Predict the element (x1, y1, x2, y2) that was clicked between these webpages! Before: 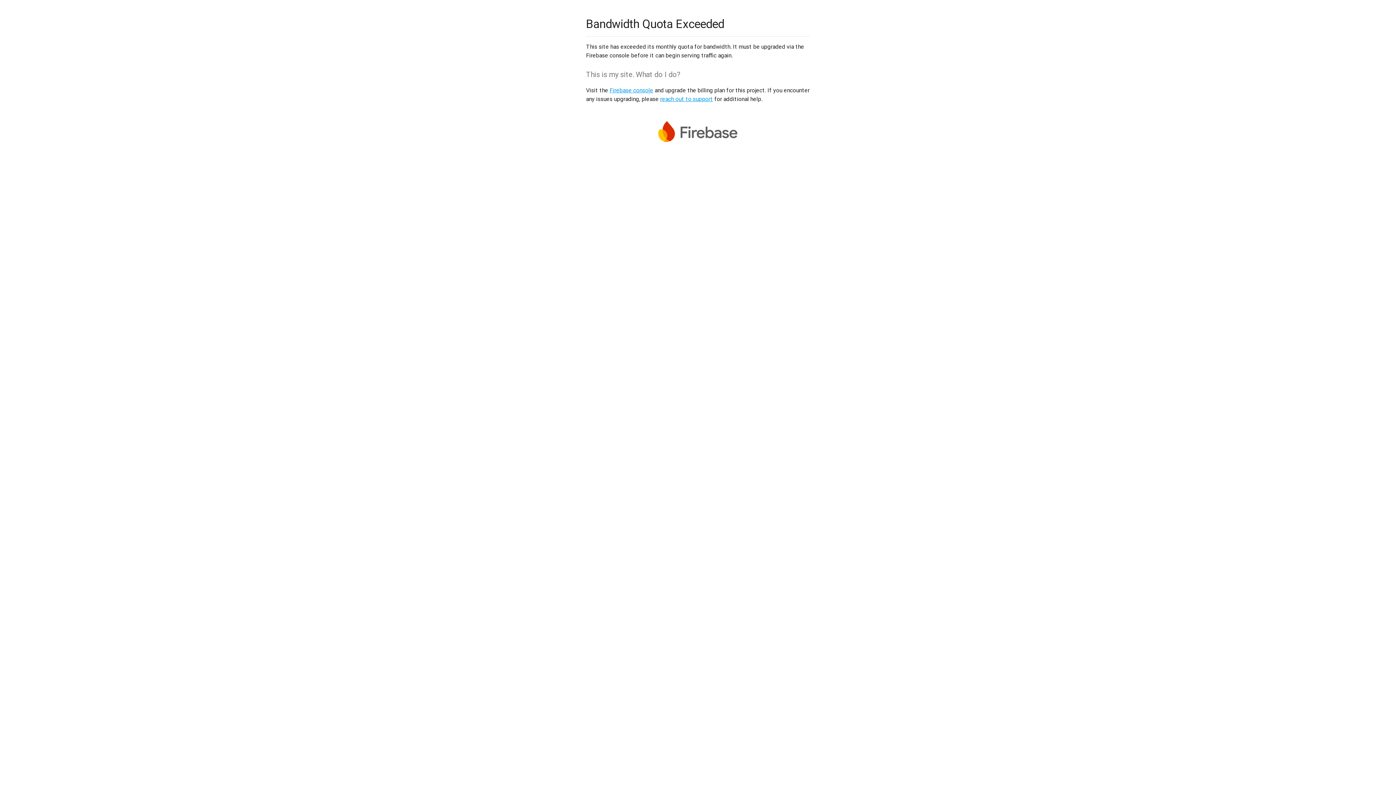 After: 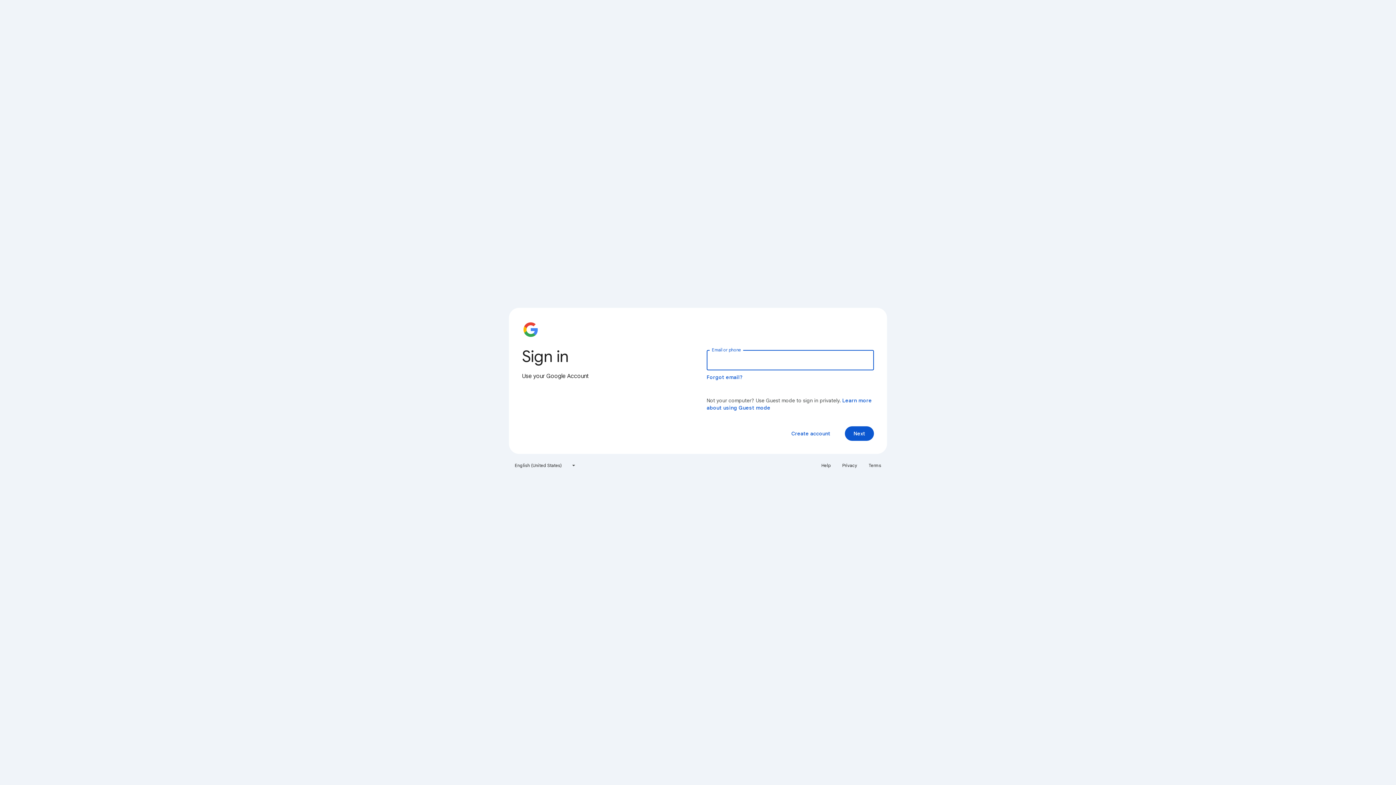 Action: label: Firebase console bbox: (609, 86, 653, 93)